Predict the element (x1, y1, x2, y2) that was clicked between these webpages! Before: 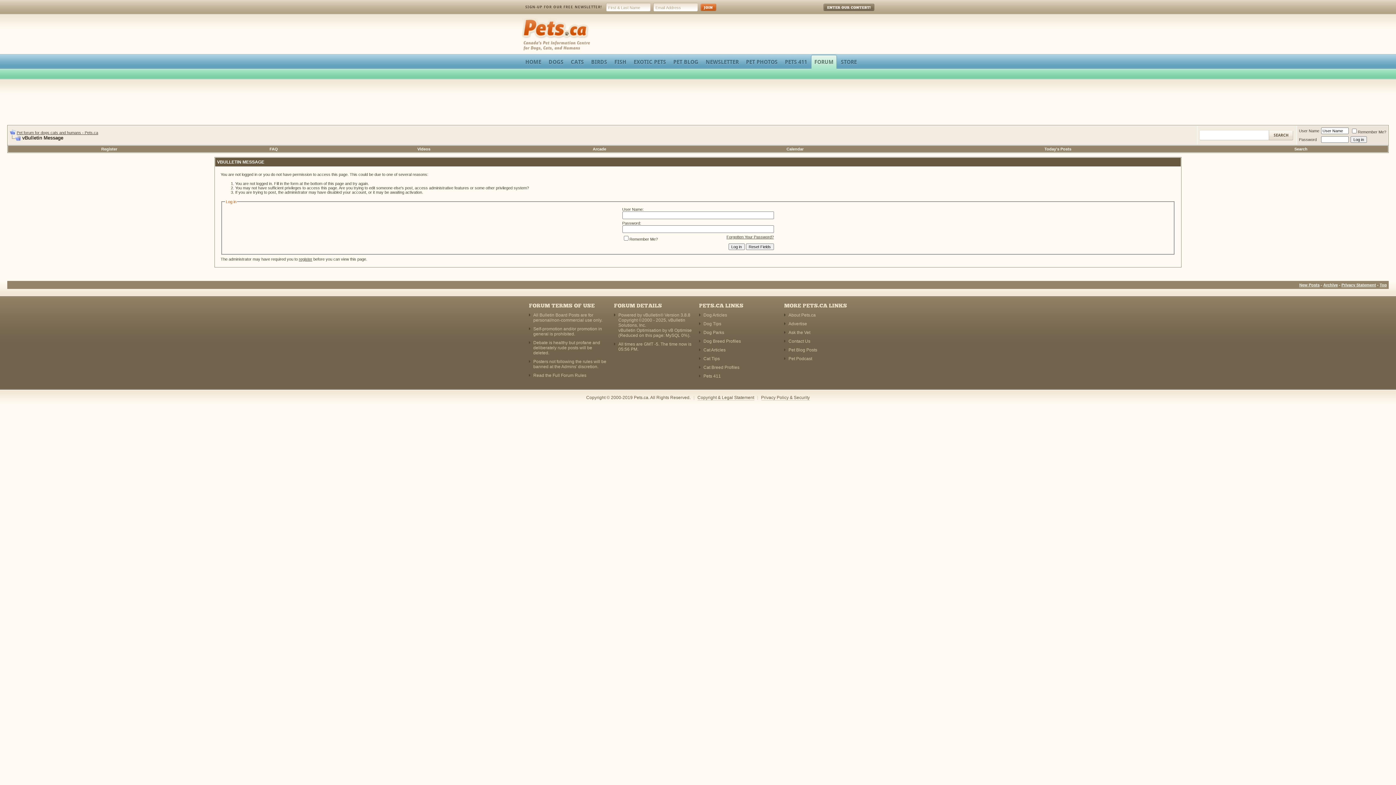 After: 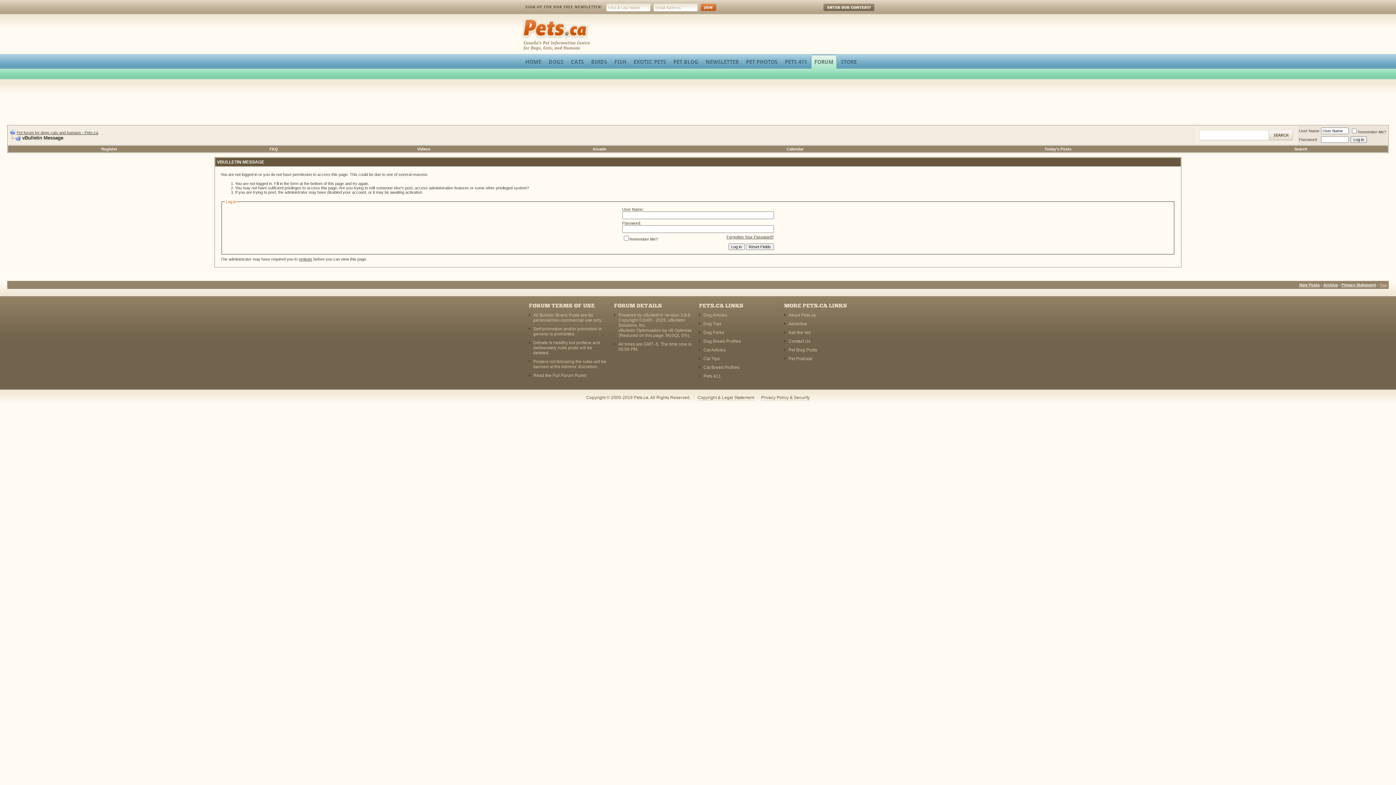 Action: bbox: (1380, 282, 1387, 287) label: Top